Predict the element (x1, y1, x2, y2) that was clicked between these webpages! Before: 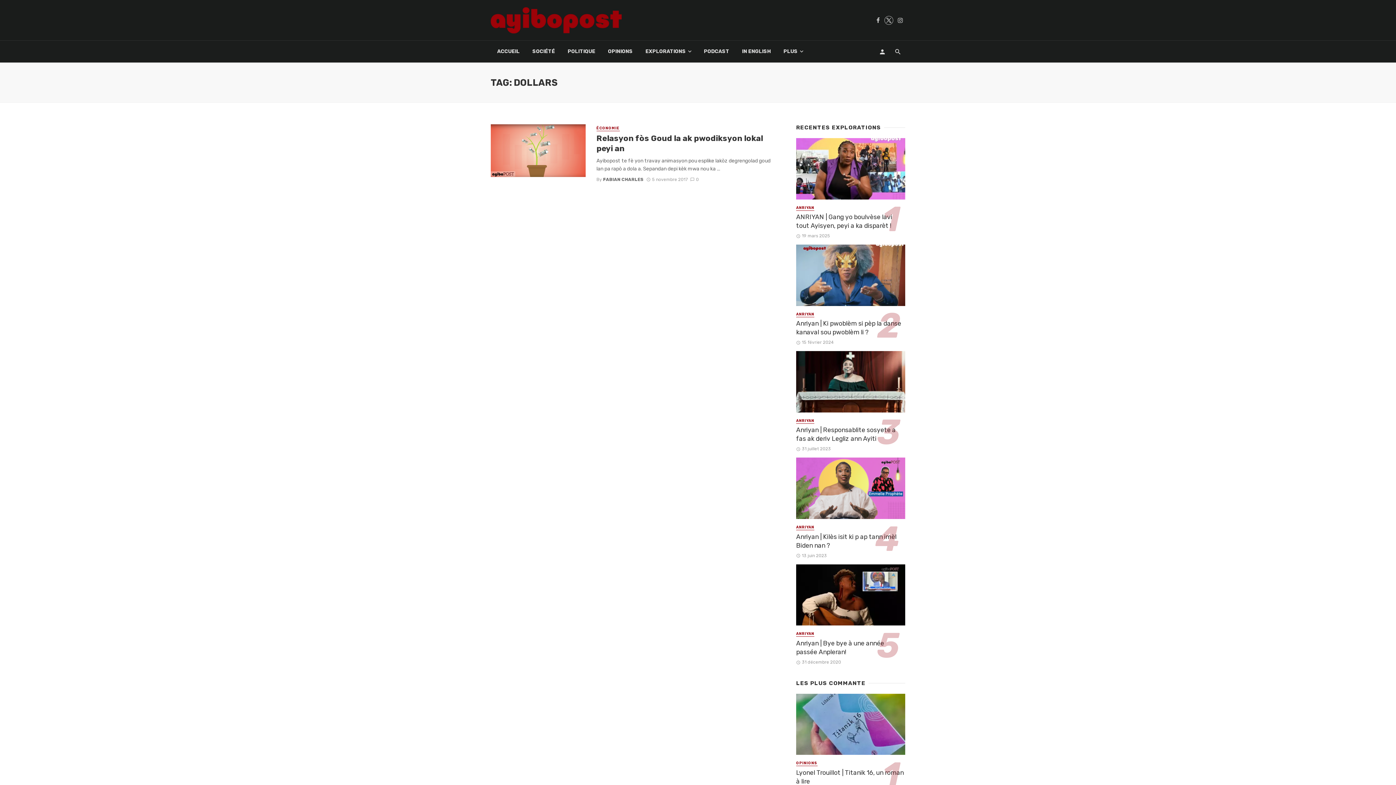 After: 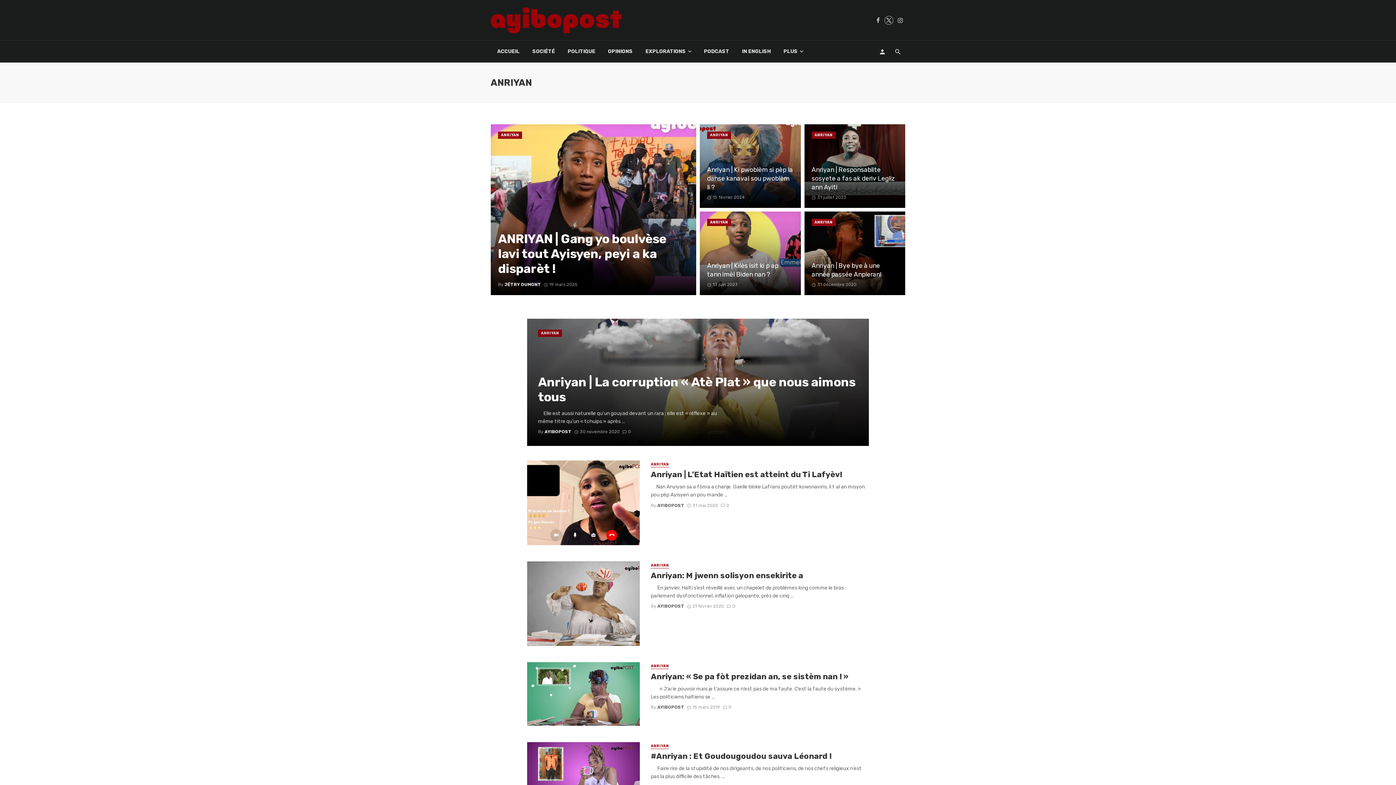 Action: label: ANRIYAN bbox: (796, 311, 814, 317)